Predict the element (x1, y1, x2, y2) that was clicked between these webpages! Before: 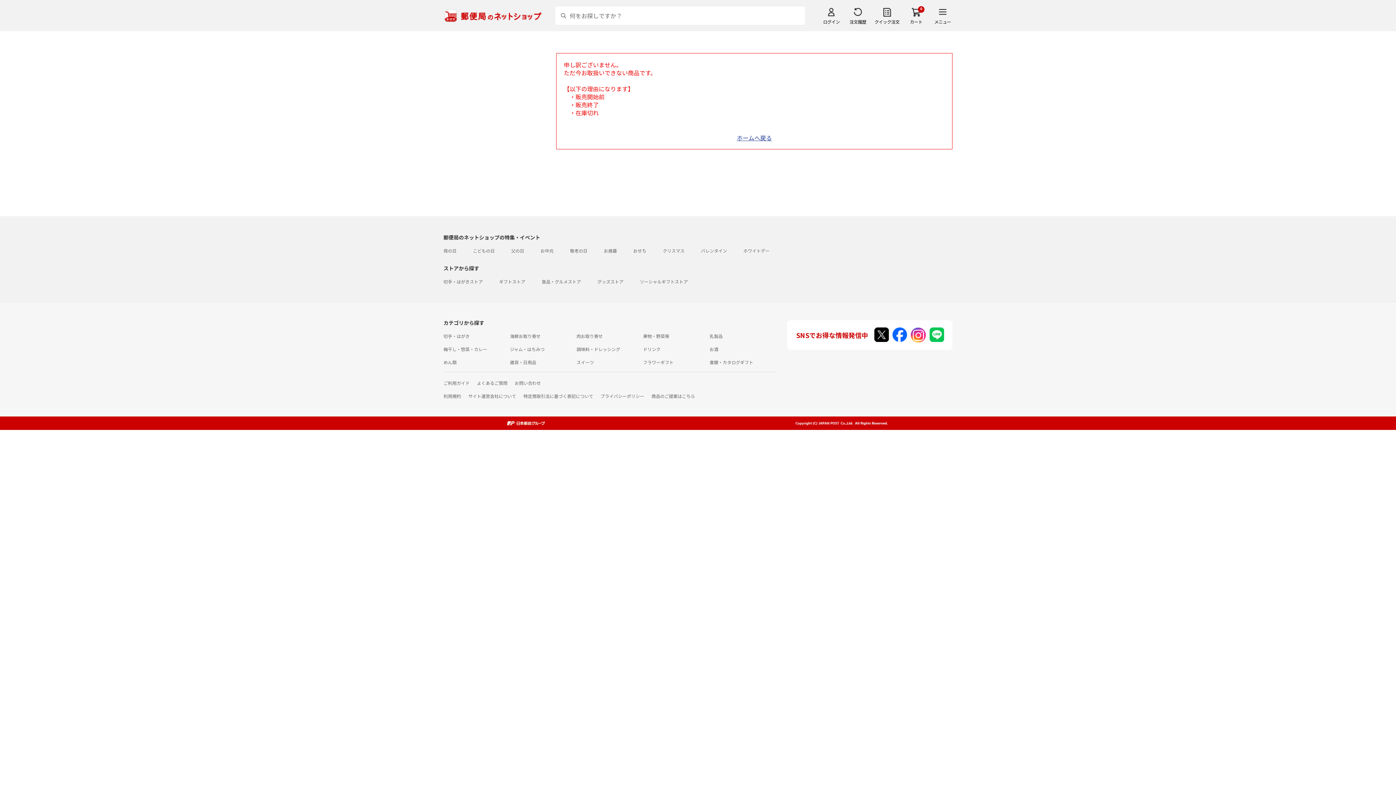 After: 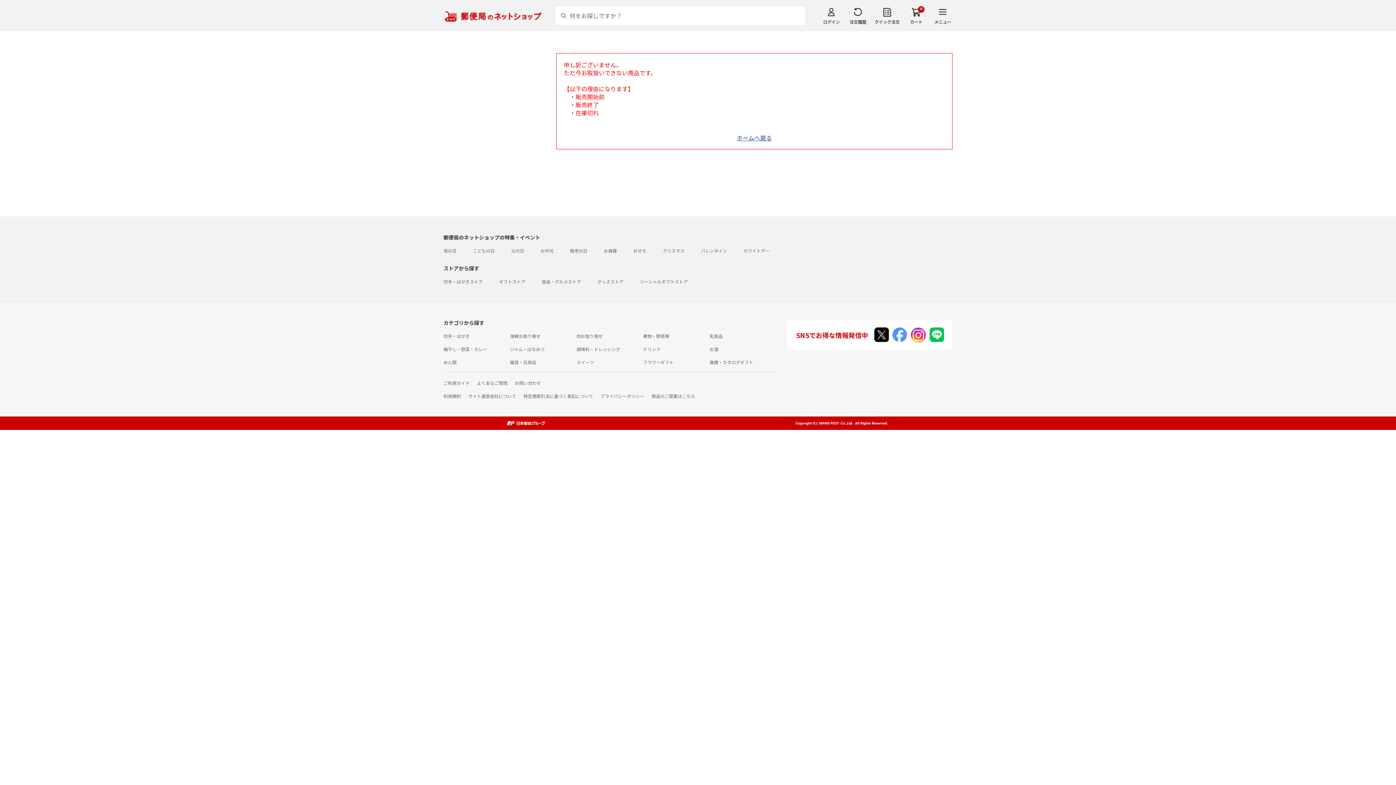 Action: bbox: (892, 329, 907, 338)